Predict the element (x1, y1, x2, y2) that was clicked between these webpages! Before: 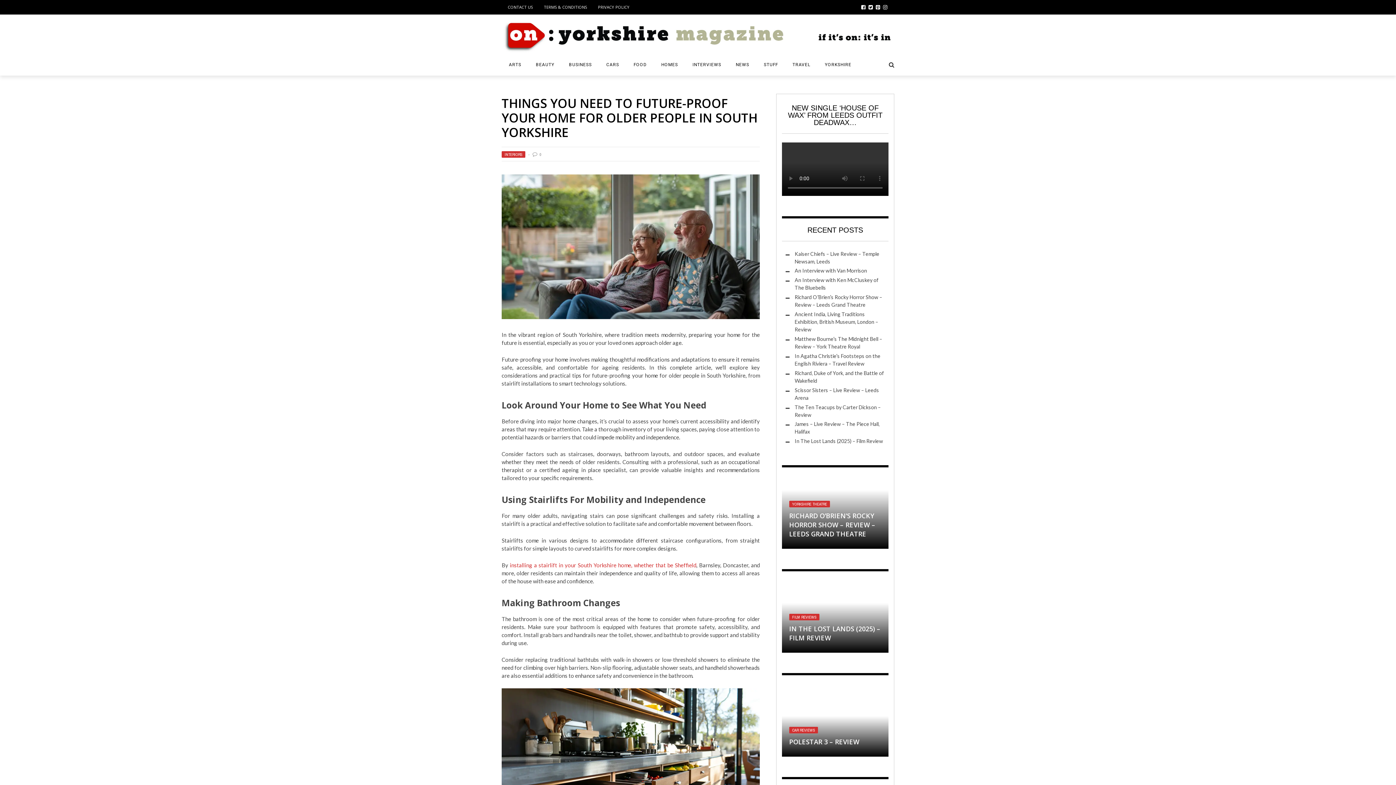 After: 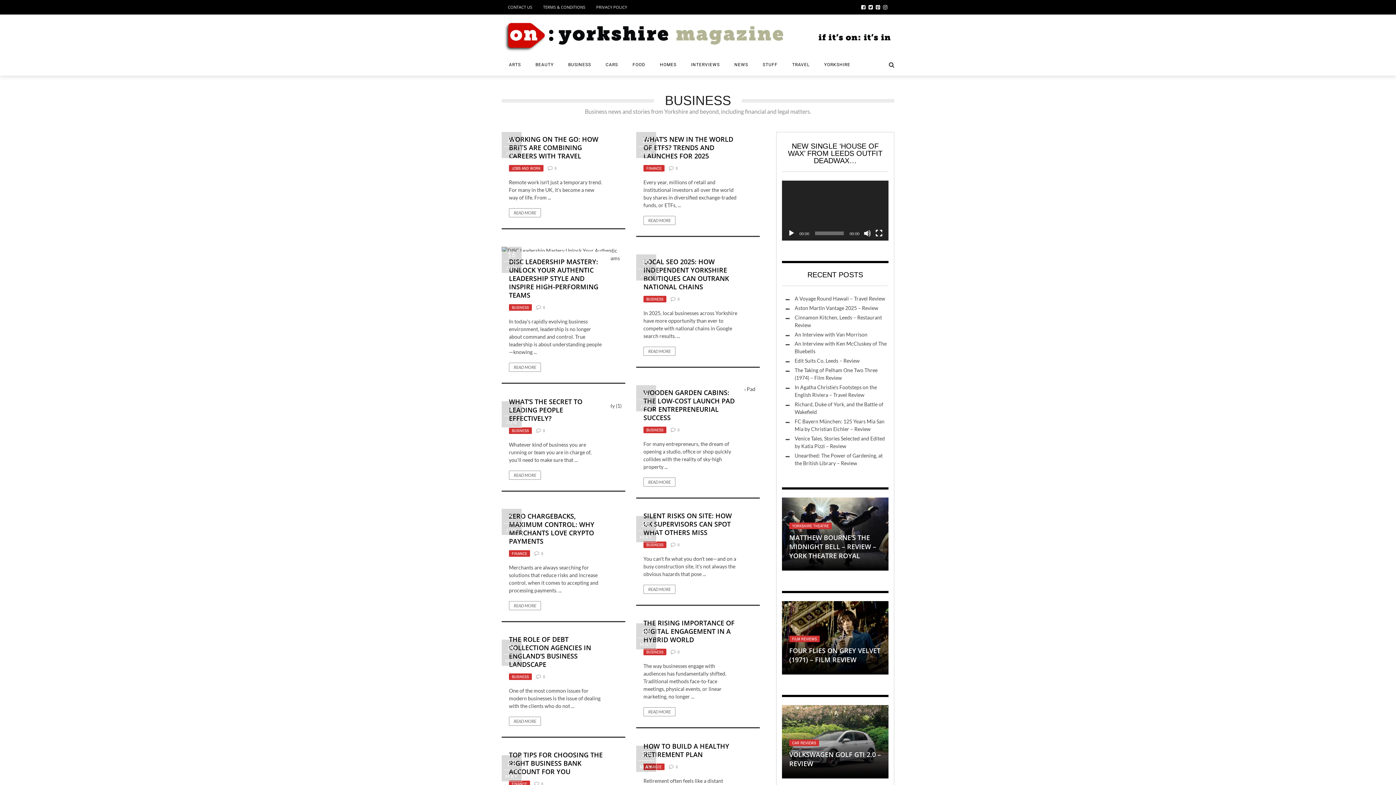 Action: bbox: (561, 62, 599, 67) label: BUSINESS